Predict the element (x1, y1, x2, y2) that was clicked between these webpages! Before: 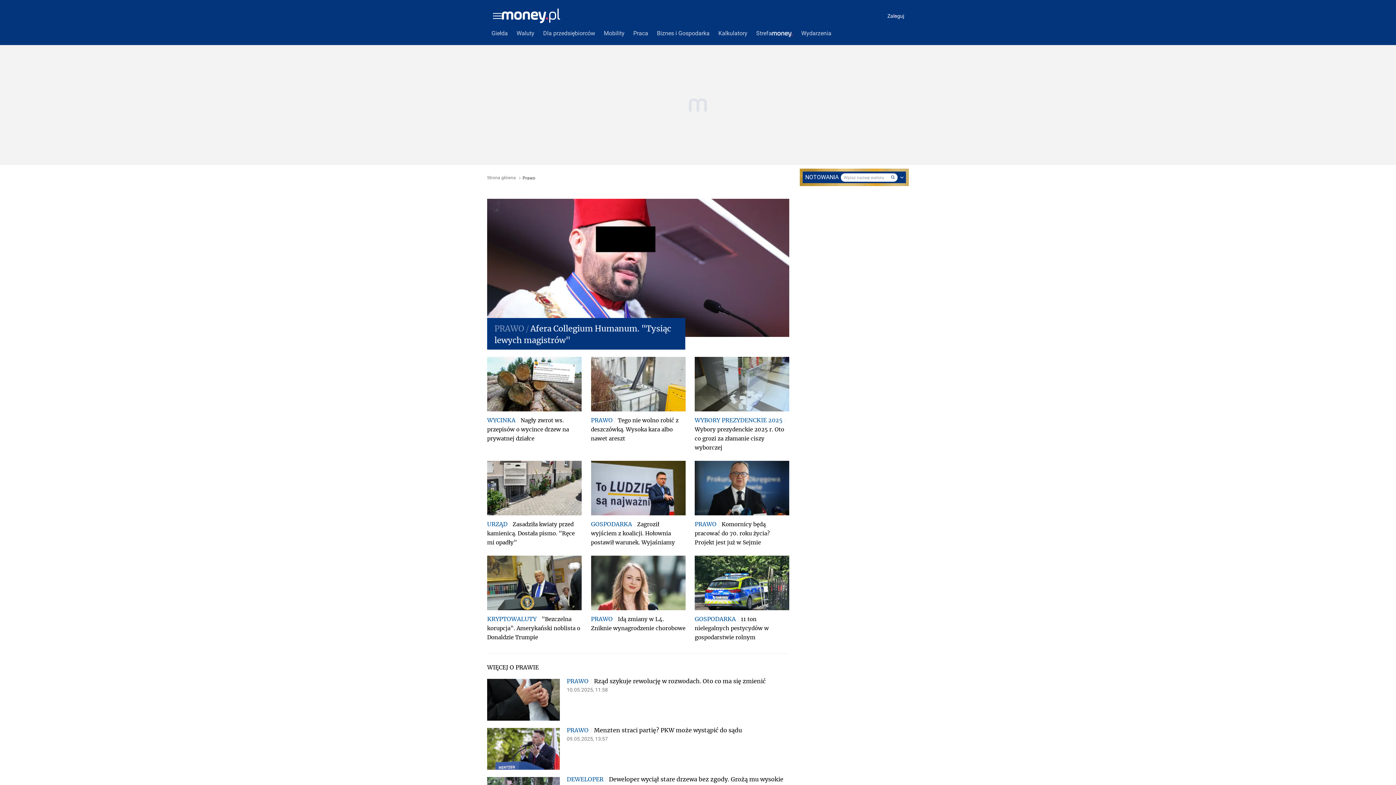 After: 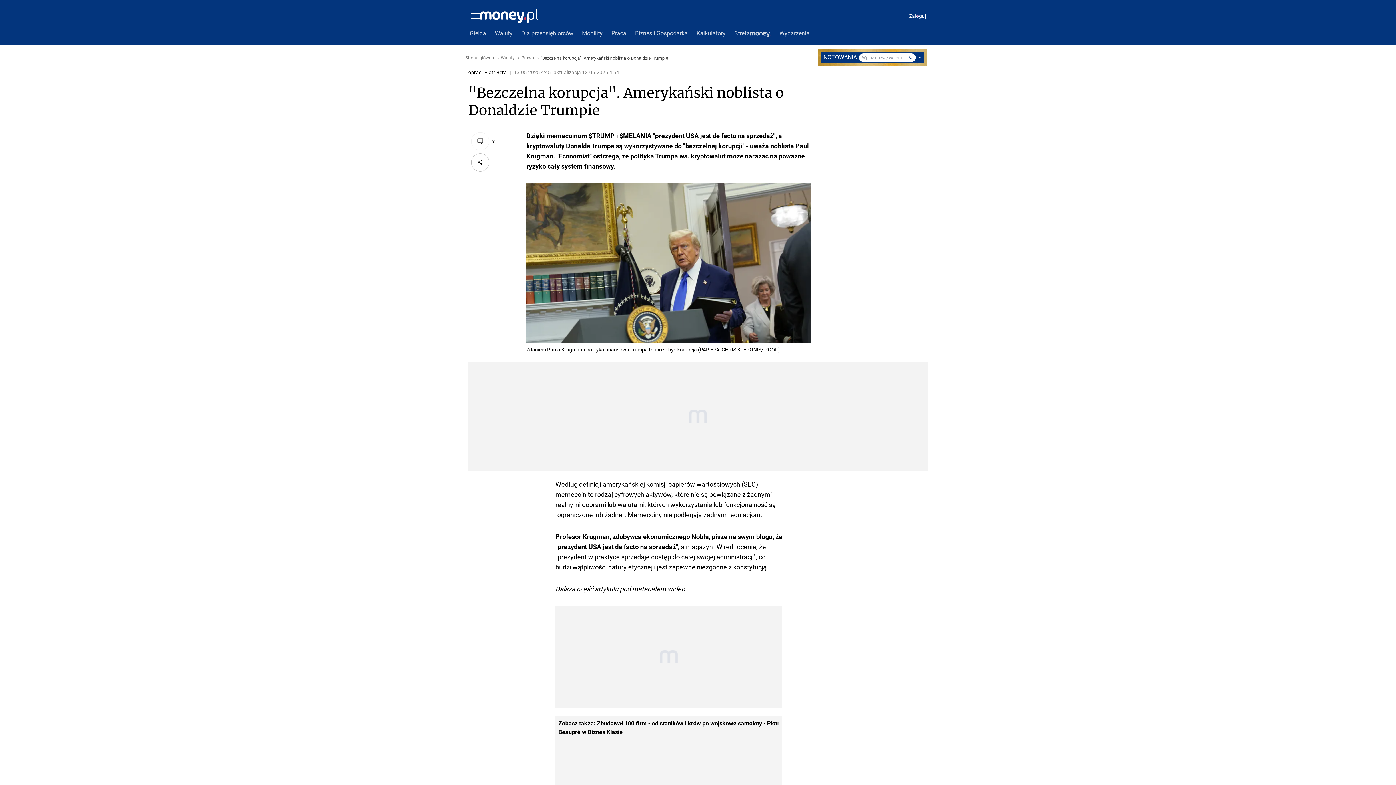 Action: bbox: (487, 556, 581, 610)